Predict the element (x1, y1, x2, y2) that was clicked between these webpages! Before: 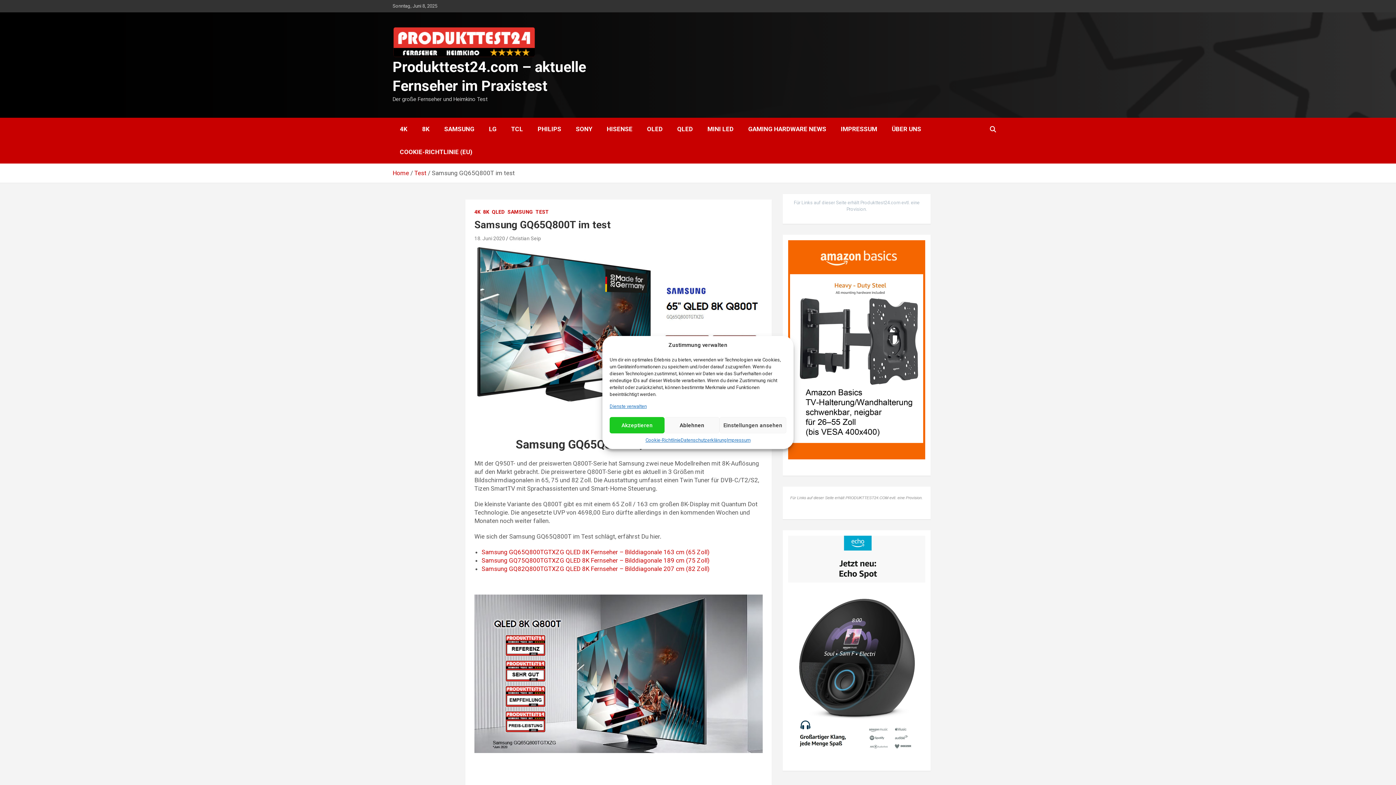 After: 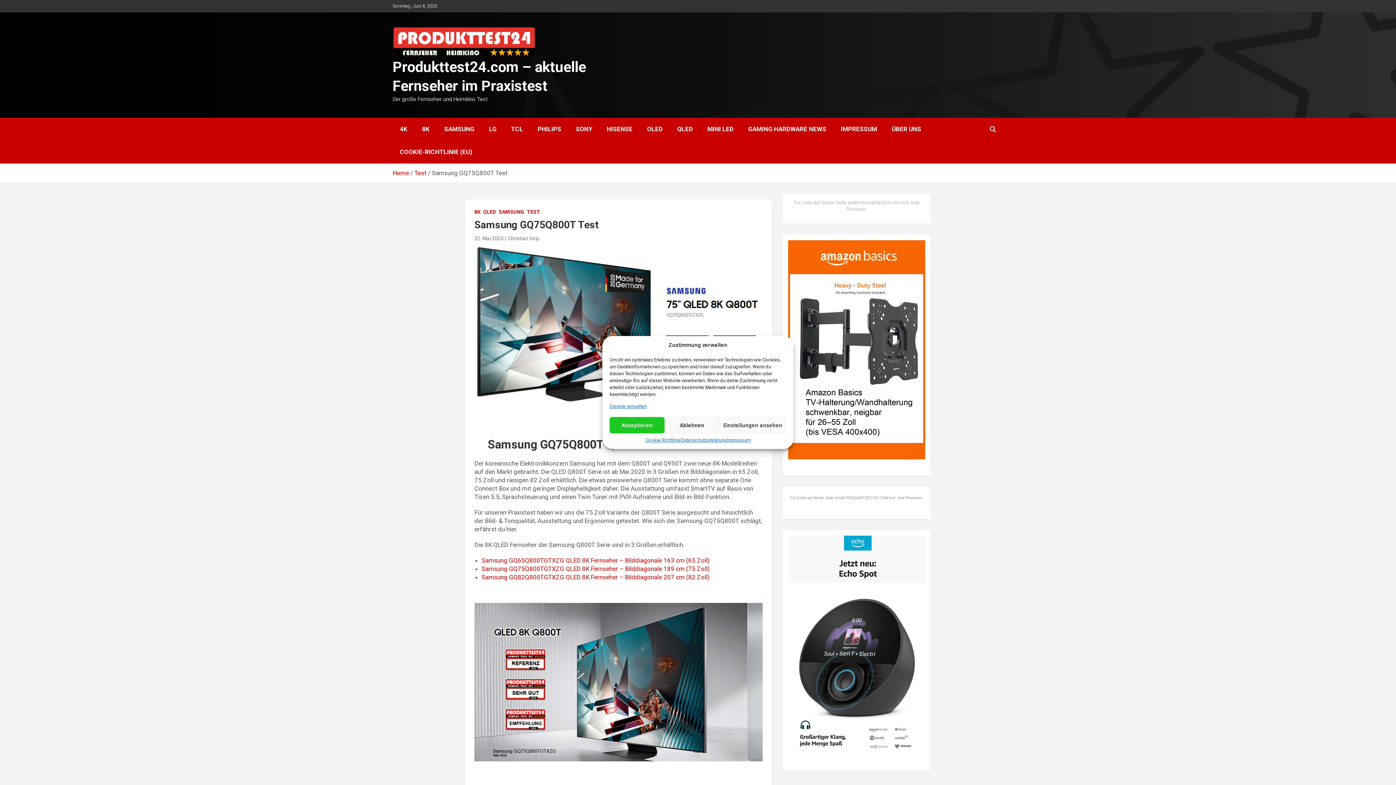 Action: label: Samsung GQ75Q800TGTXZG QLED 8K Fernseher – Bilddiagonale 189 cm (75 Zoll) bbox: (481, 556, 709, 564)